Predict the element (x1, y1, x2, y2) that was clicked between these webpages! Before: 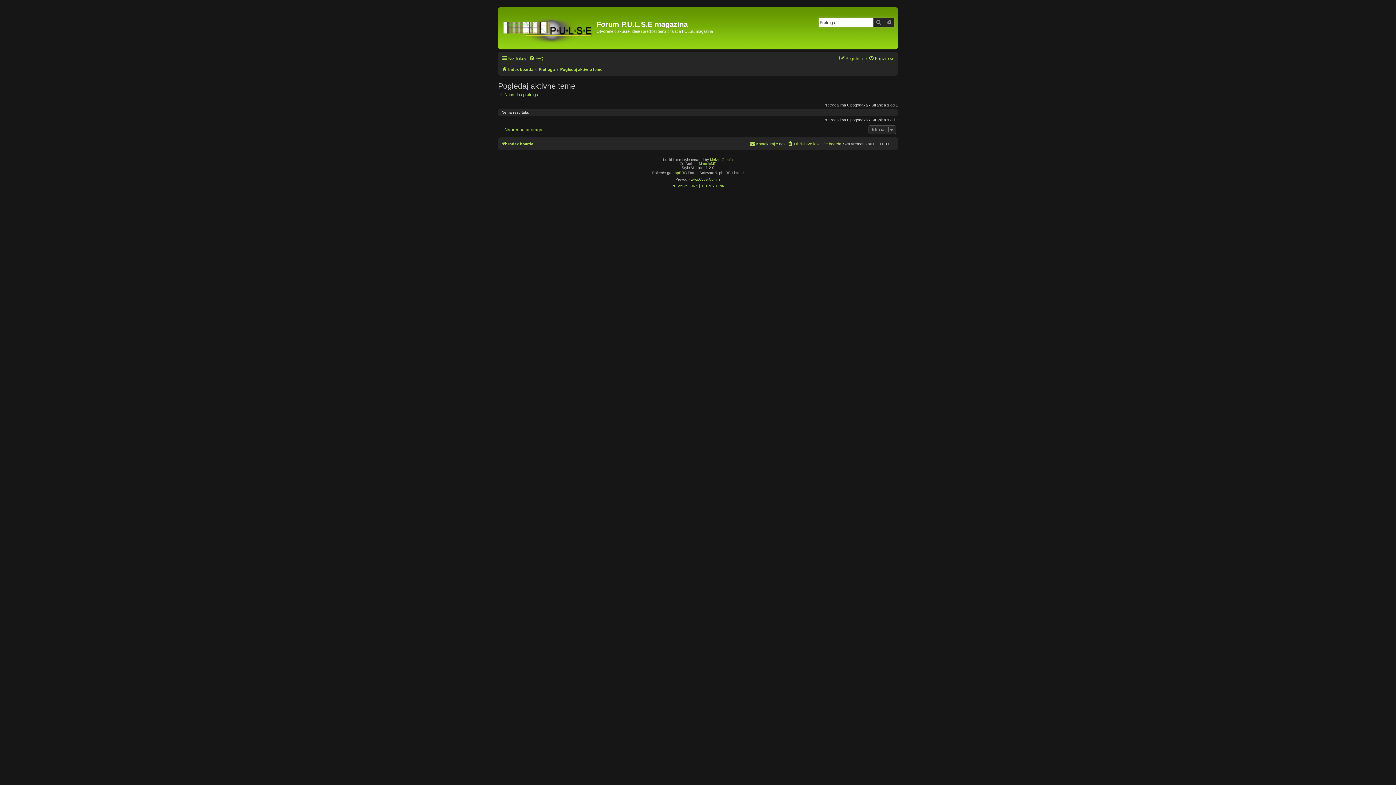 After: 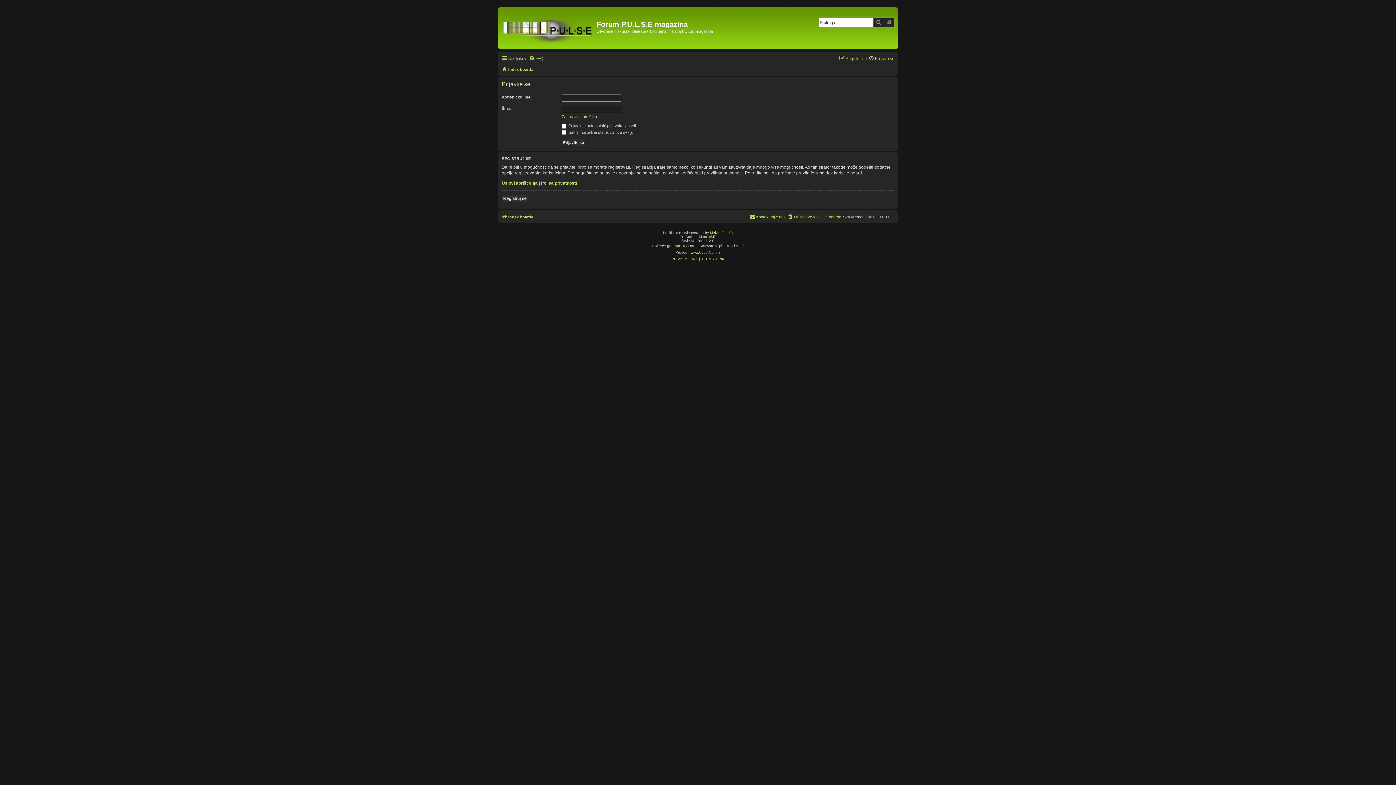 Action: bbox: (868, 54, 894, 62) label: Prijavite se